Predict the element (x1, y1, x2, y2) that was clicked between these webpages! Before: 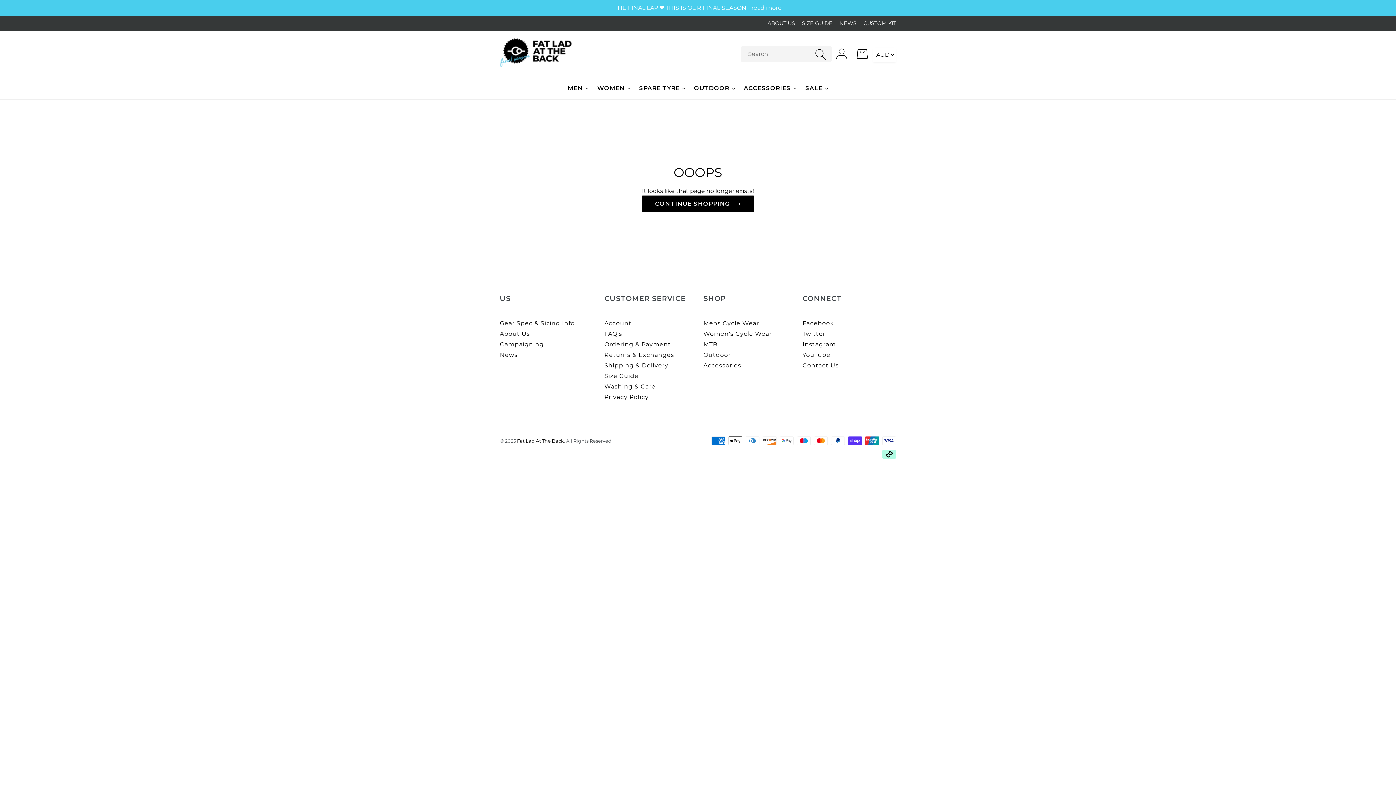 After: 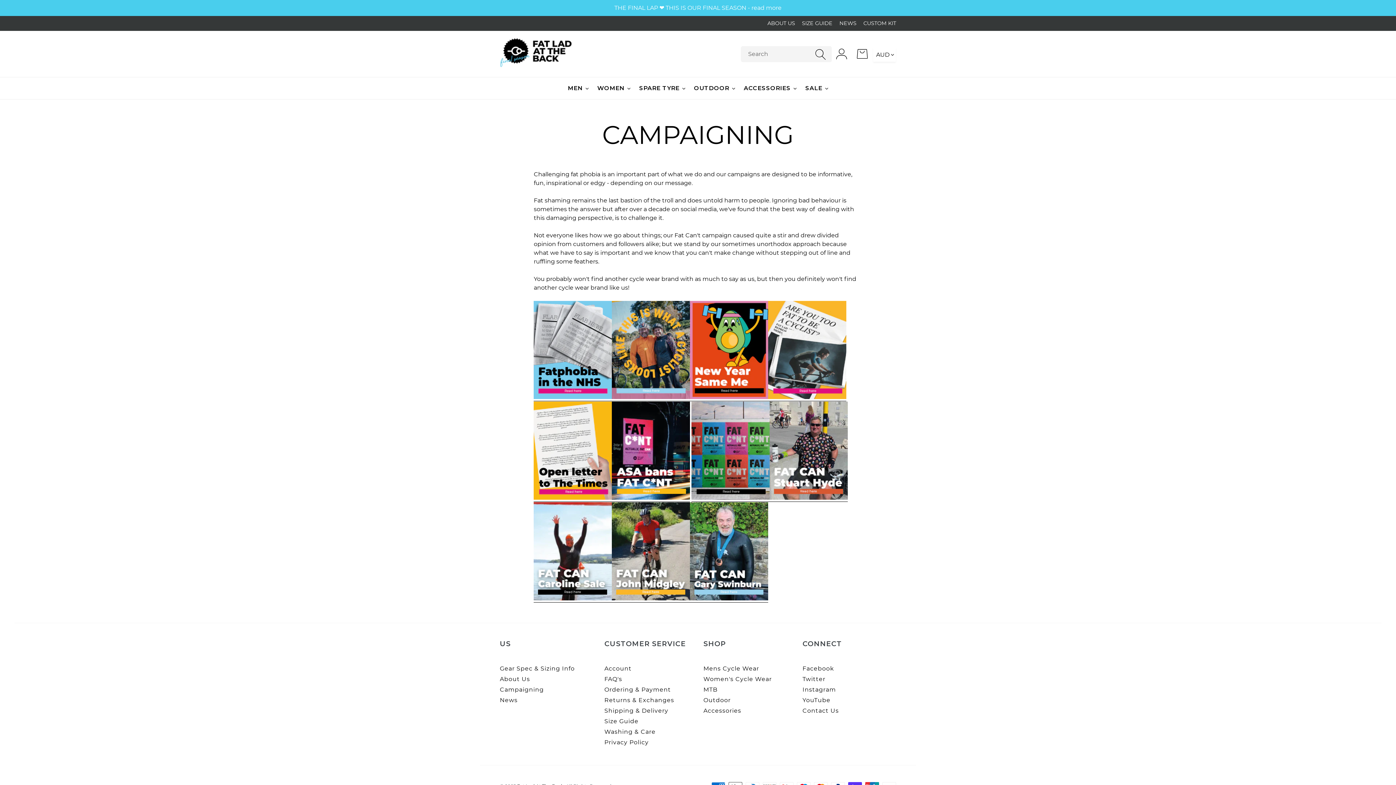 Action: bbox: (500, 340, 544, 347) label: Campaigning